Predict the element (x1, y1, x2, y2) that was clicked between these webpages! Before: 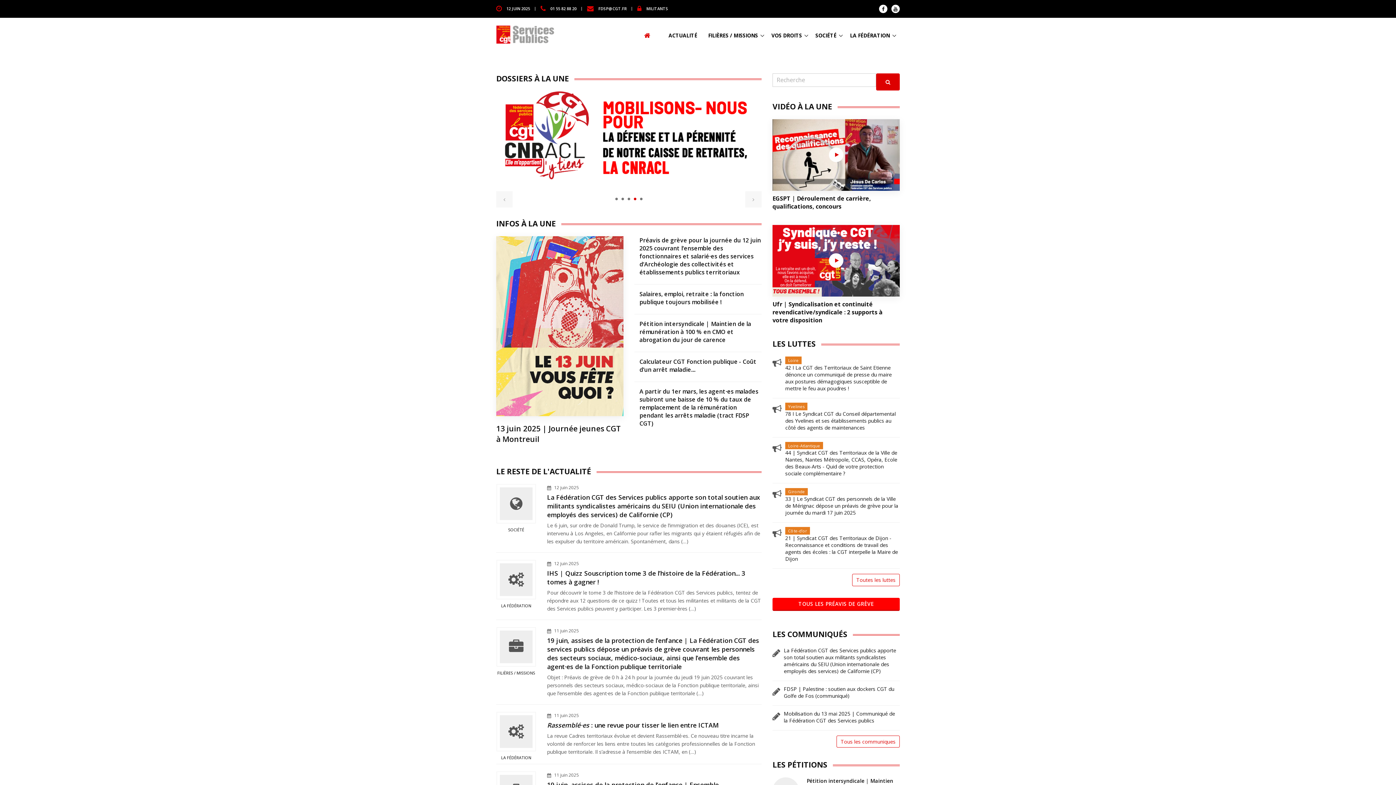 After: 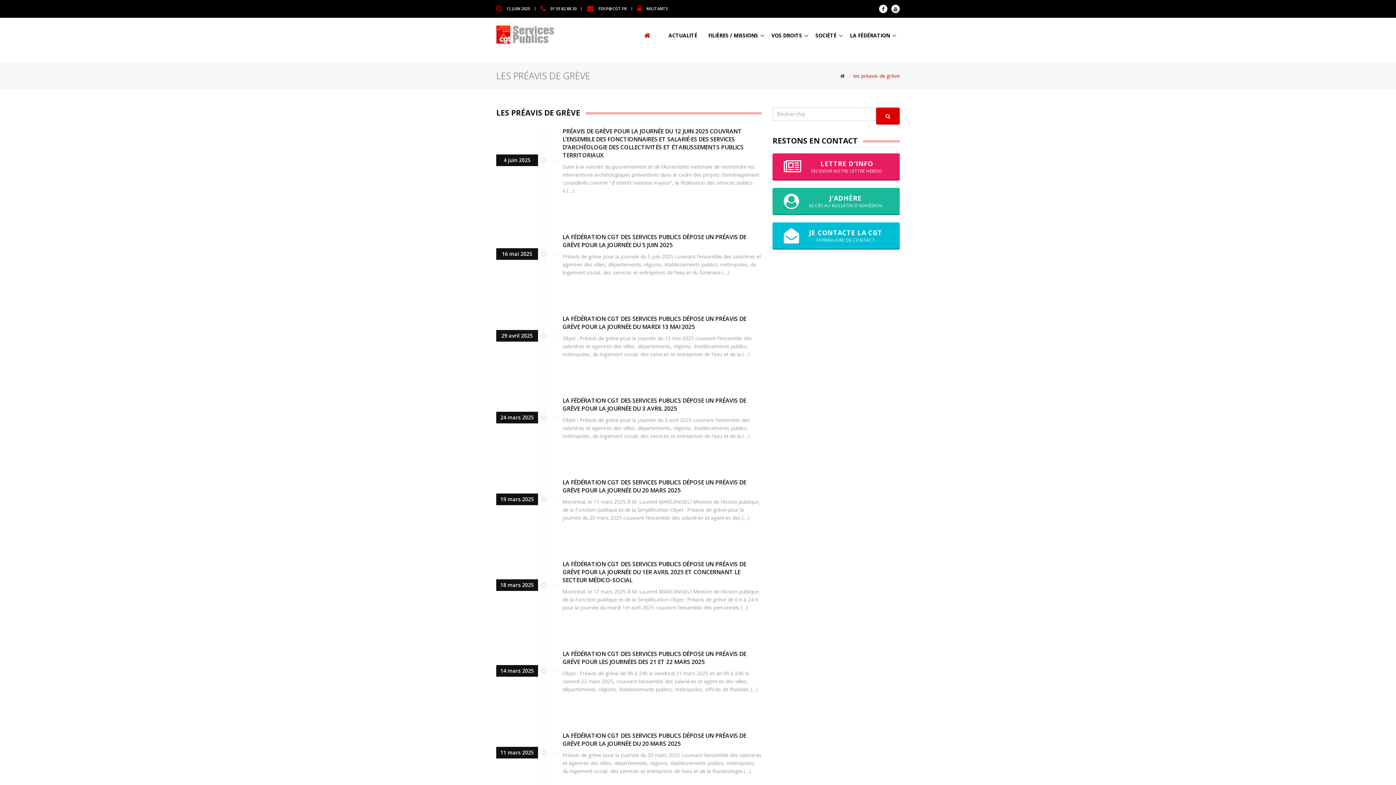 Action: bbox: (772, 598, 900, 611) label: TOUS LES PRÉAVIS DE GRÈVE